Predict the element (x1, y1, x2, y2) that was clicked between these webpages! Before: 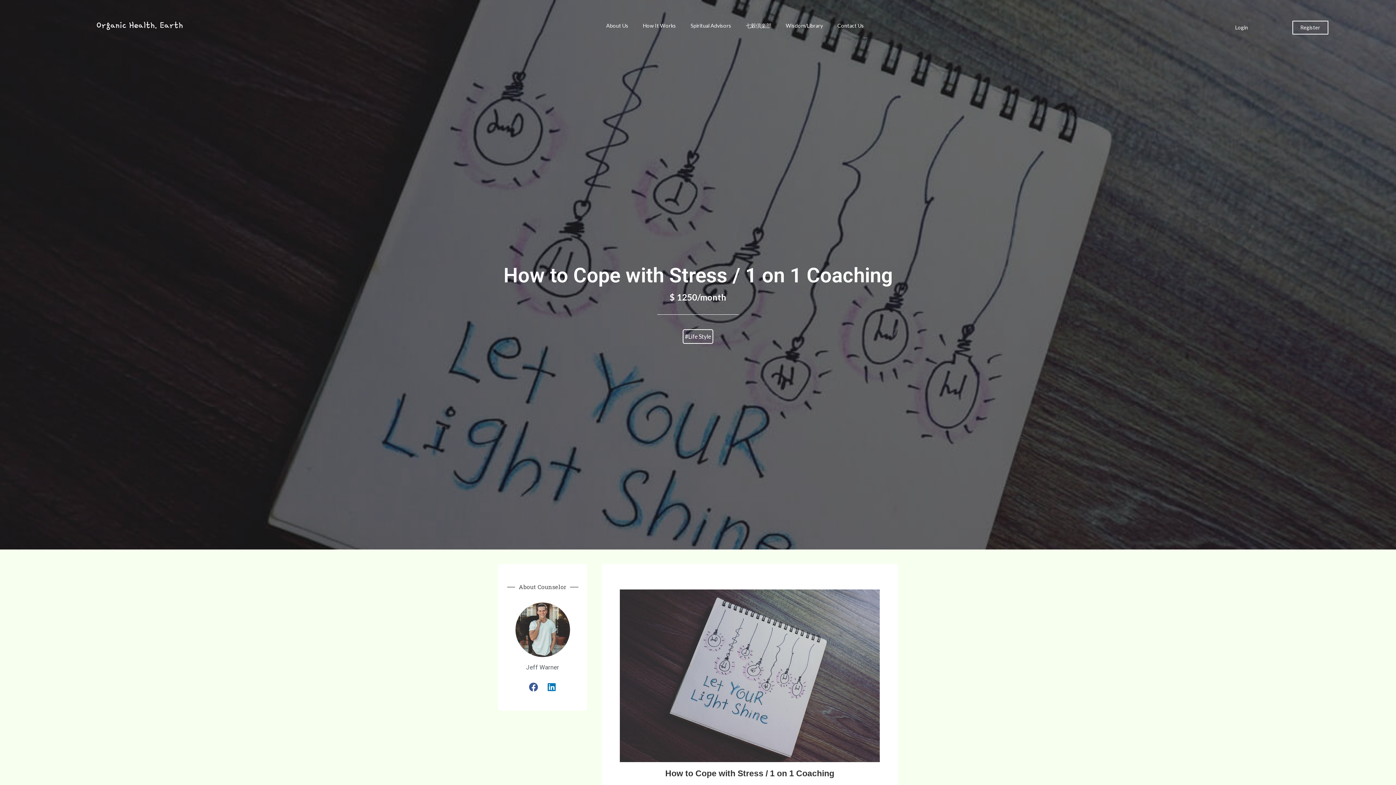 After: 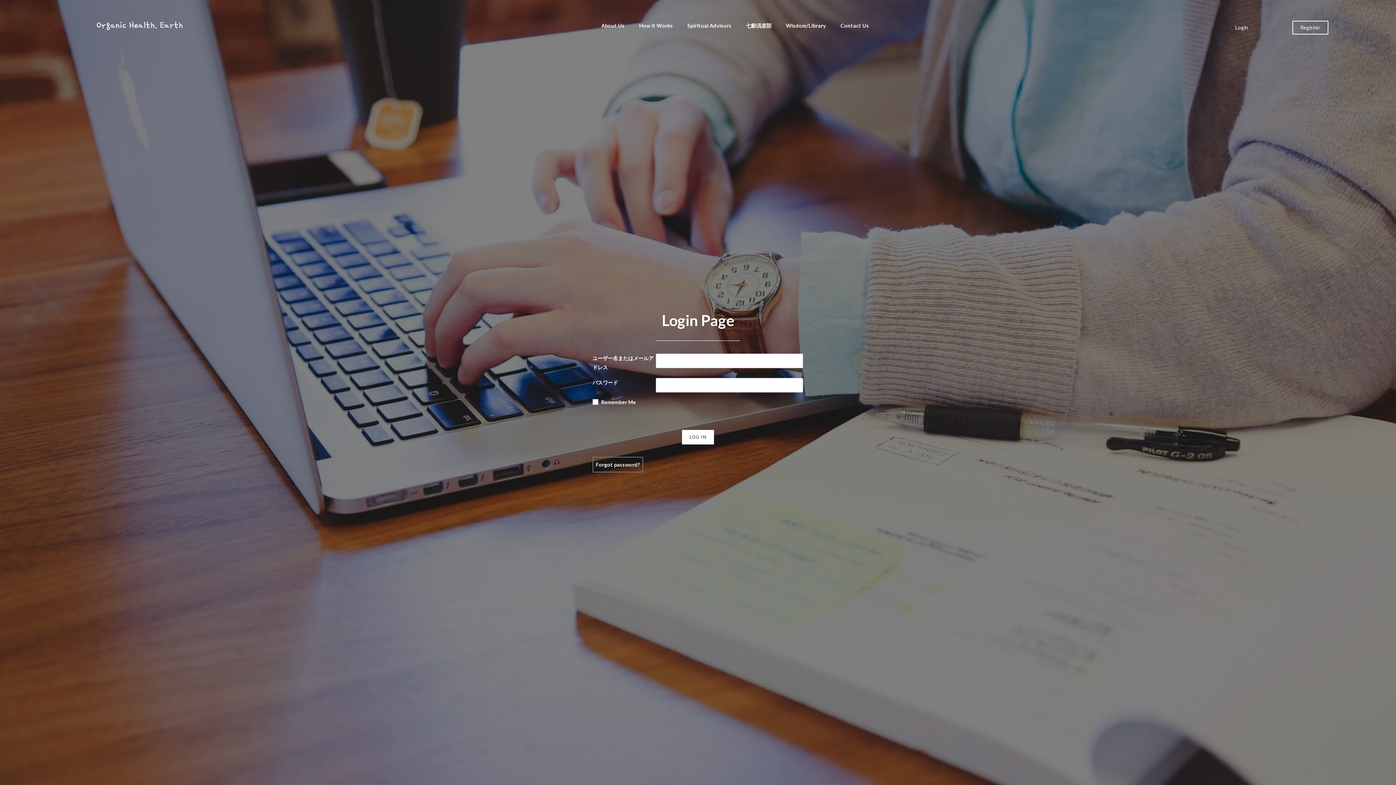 Action: bbox: (1235, 24, 1248, 30) label: Login